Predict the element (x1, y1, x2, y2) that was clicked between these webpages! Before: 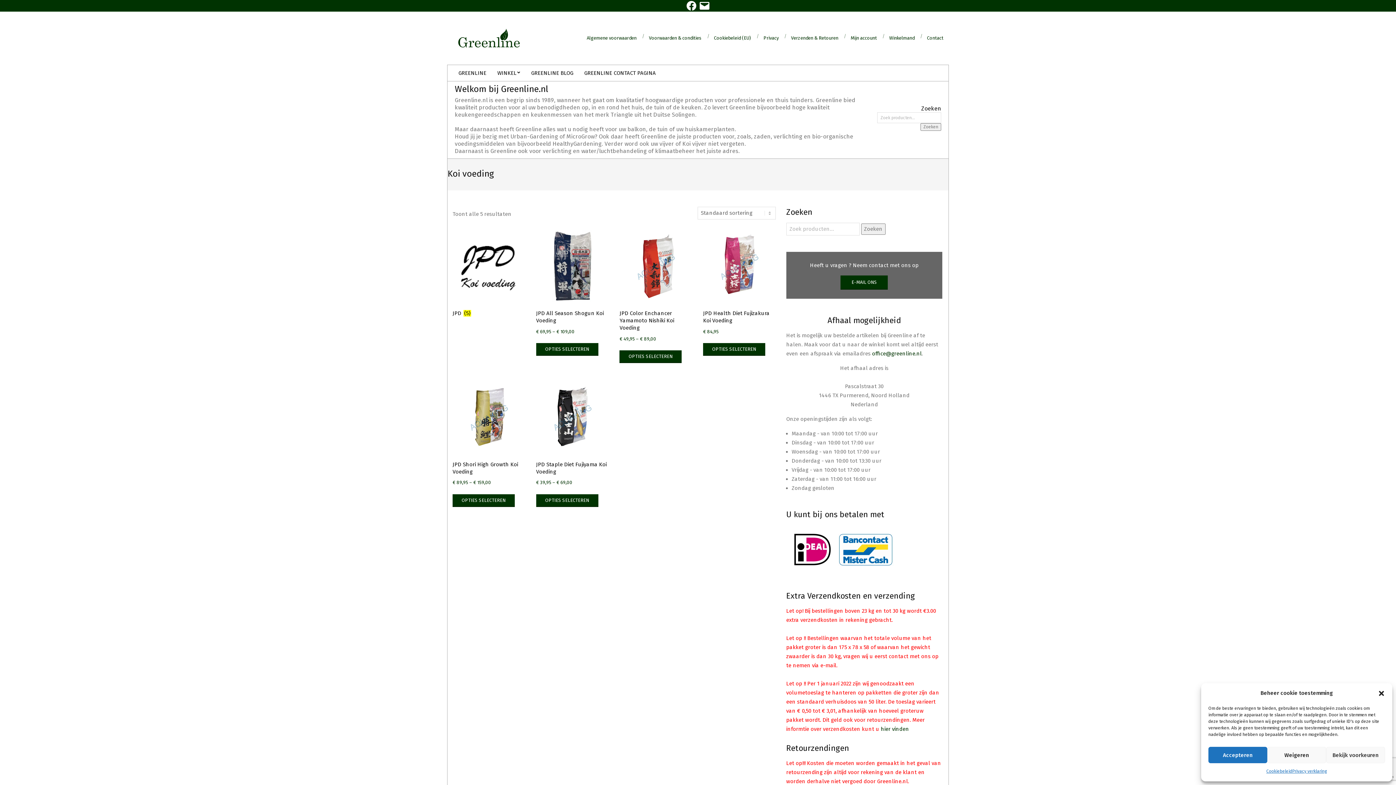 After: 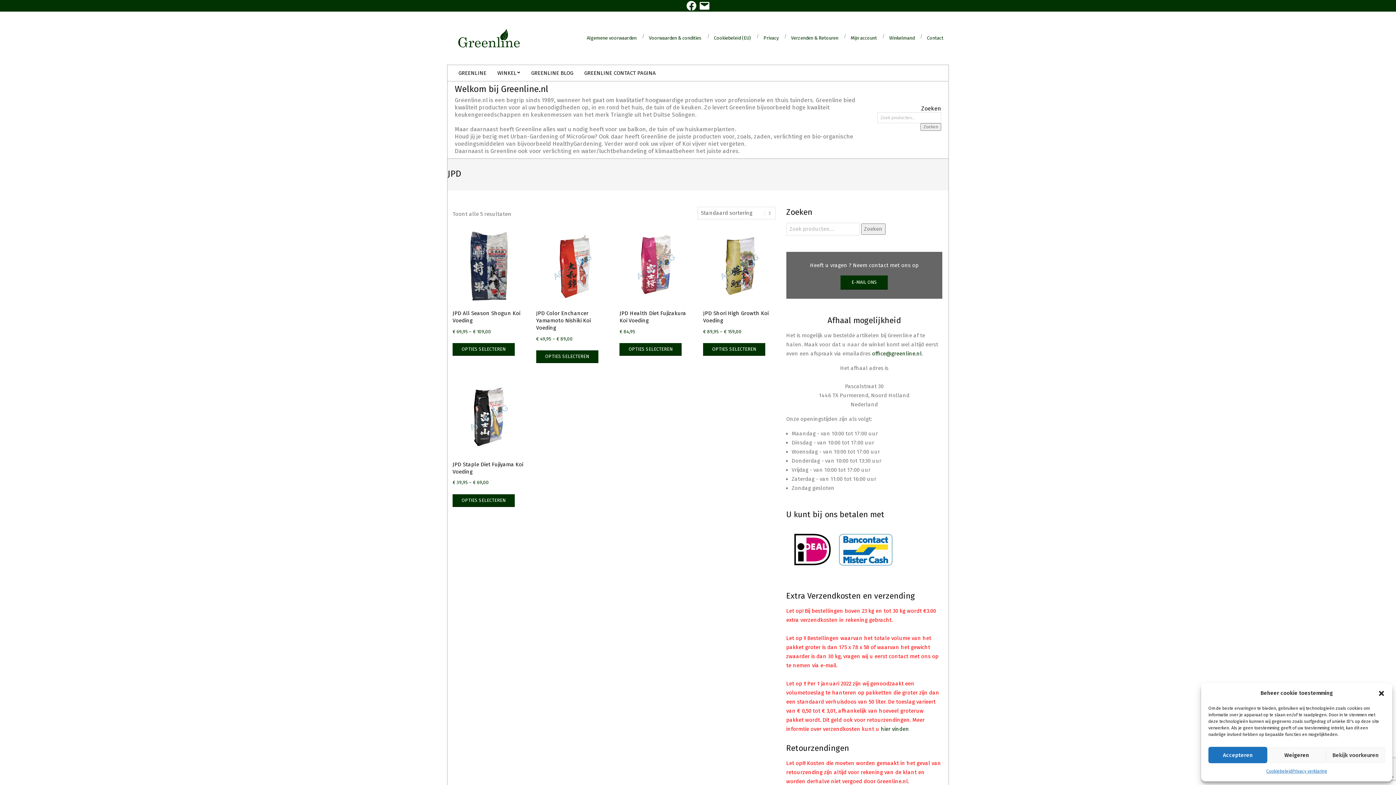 Action: label: Productcategorie bekijken JPD bbox: (452, 230, 523, 319)